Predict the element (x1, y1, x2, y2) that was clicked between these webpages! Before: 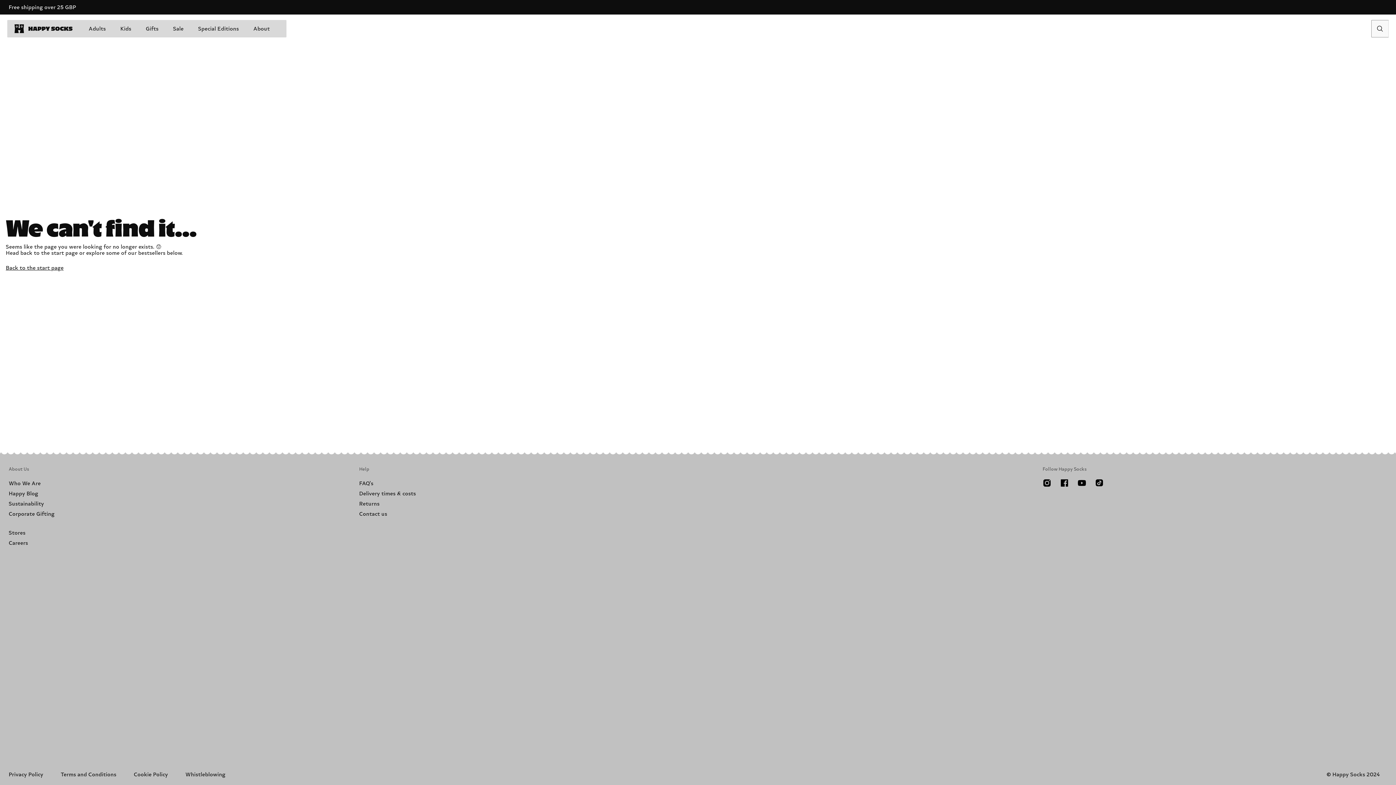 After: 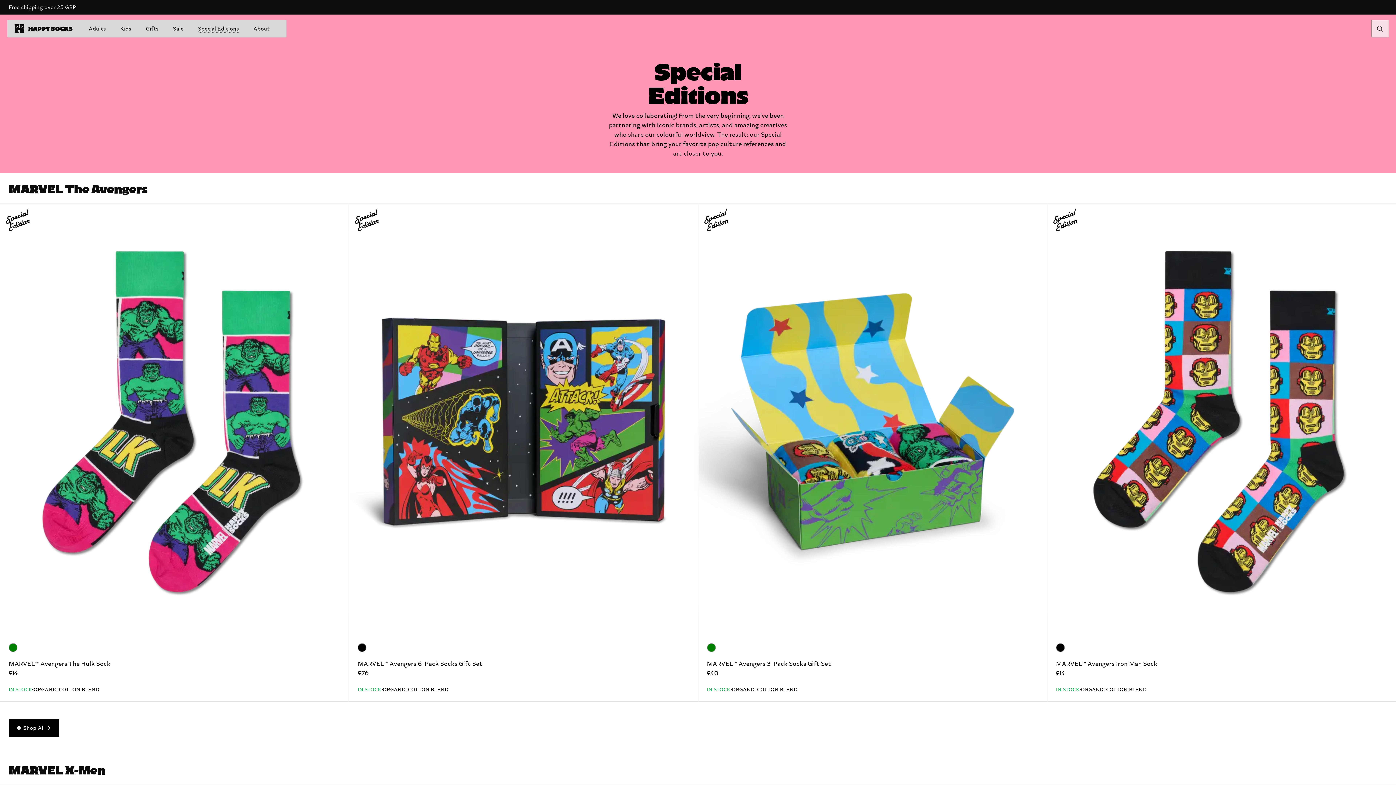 Action: label: Special Editions bbox: (190, 21, 246, 36)